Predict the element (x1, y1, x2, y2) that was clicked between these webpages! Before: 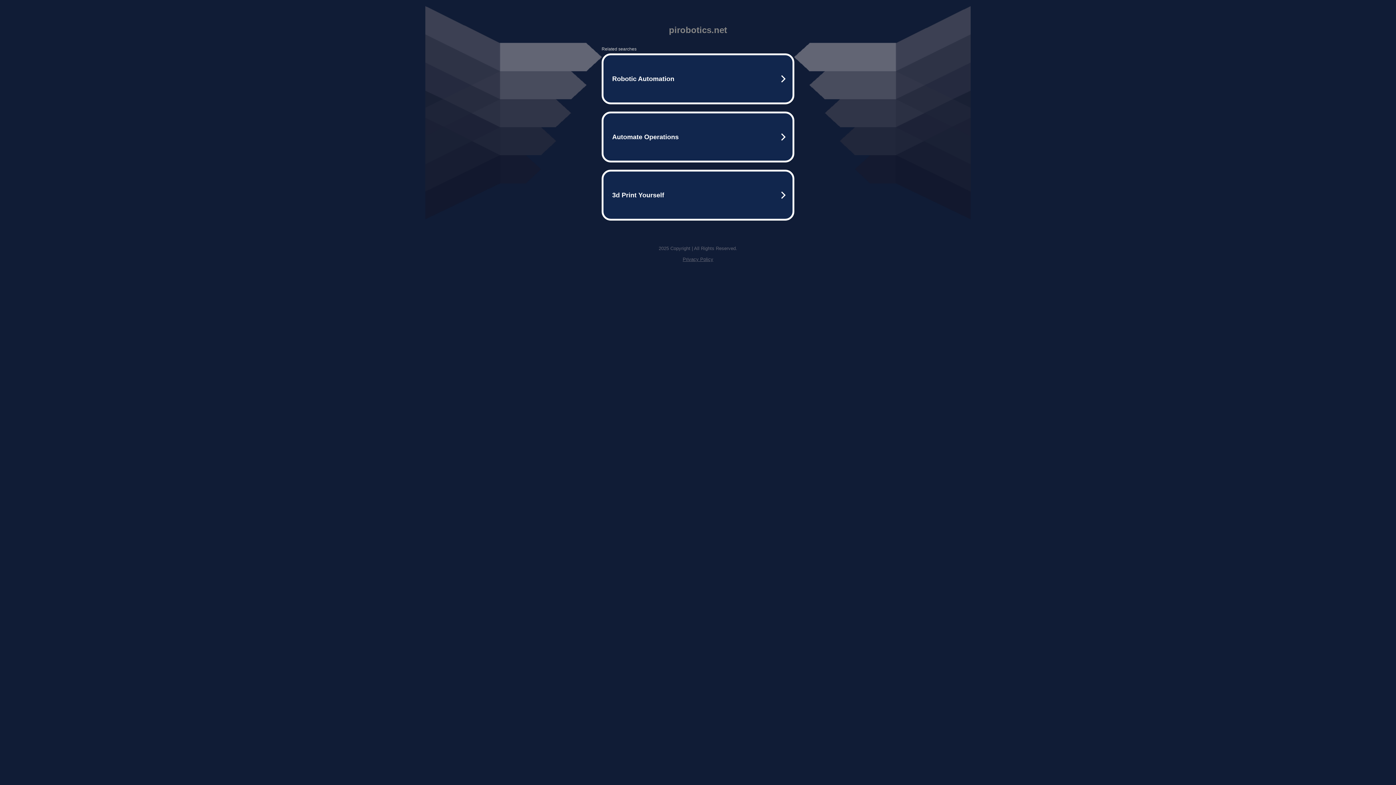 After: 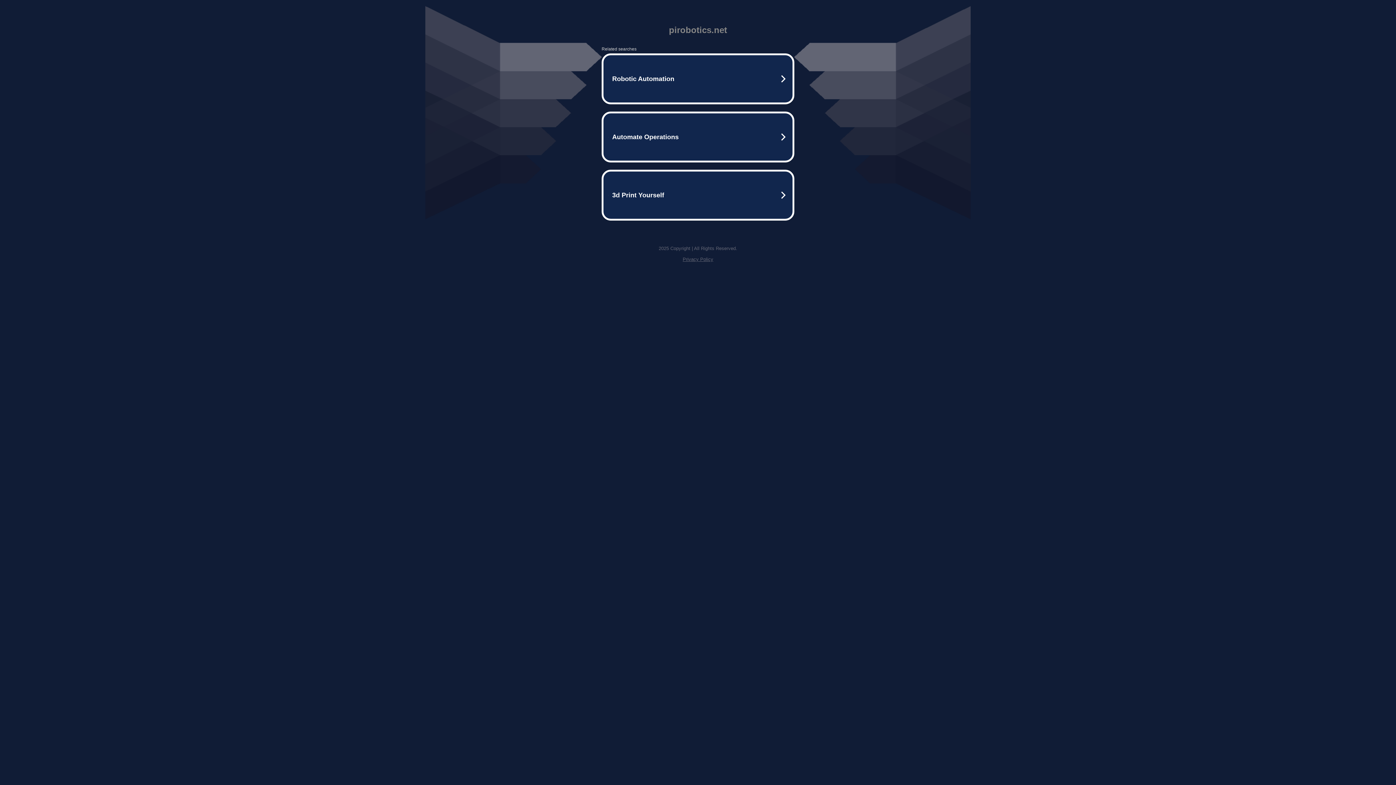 Action: bbox: (682, 256, 713, 262) label: Privacy Policy